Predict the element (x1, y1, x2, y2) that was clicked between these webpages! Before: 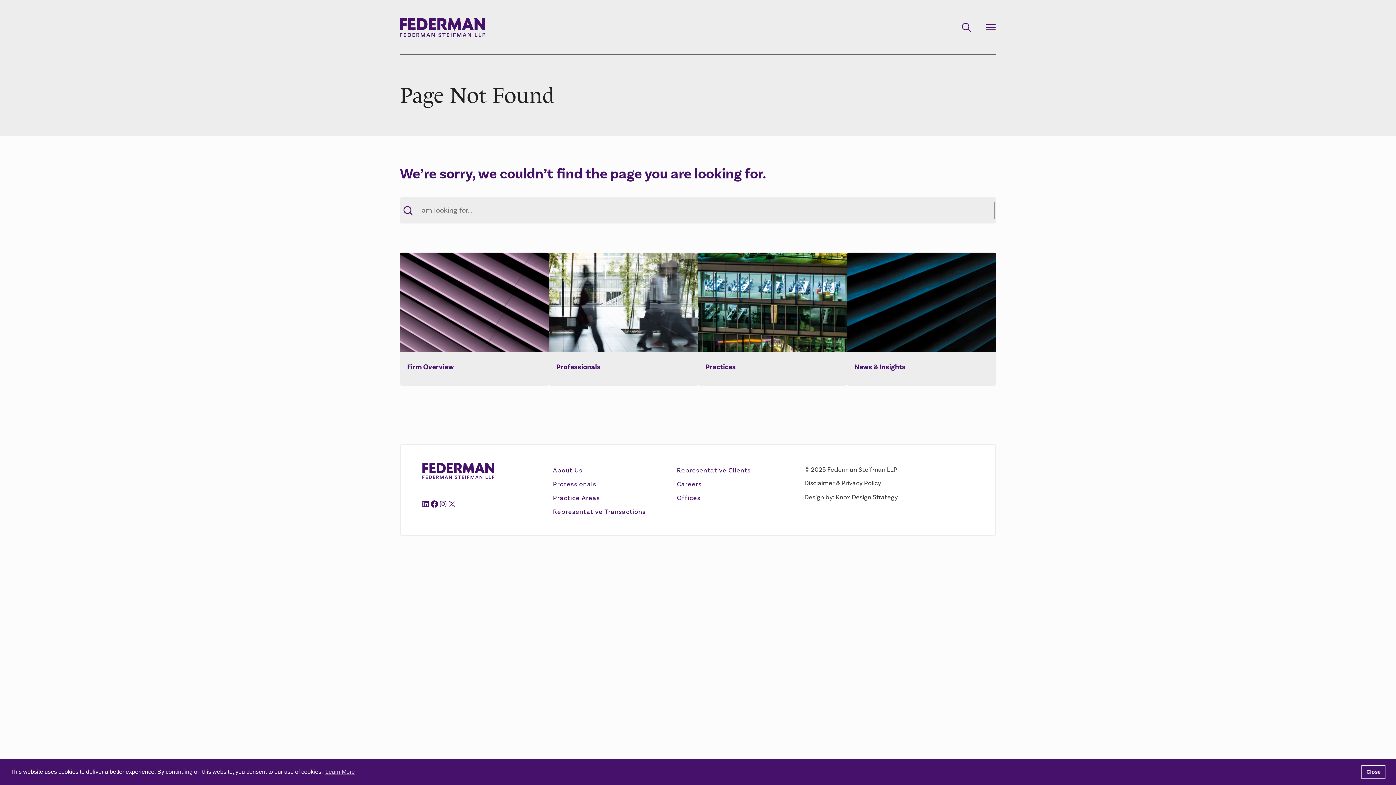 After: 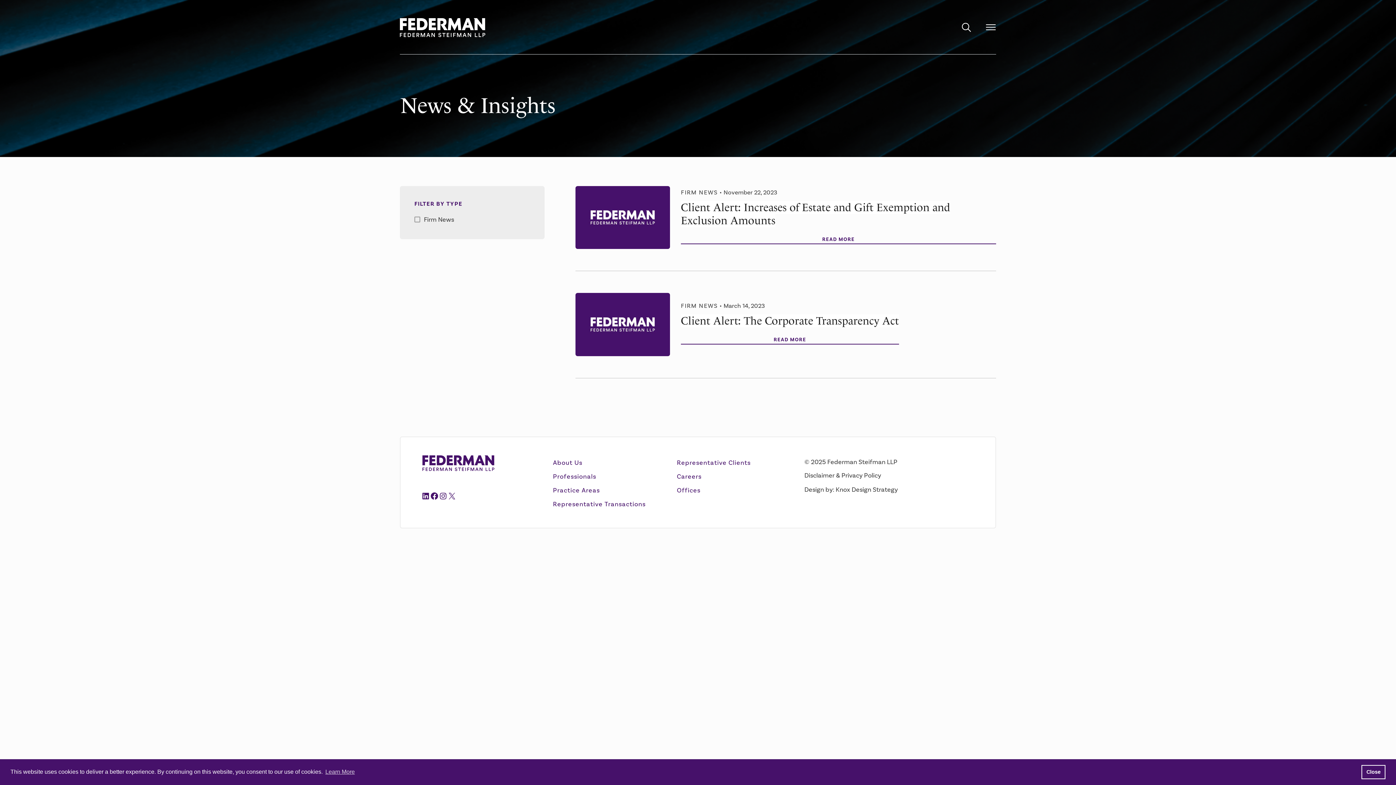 Action: label: News & Insights bbox: (854, 363, 905, 371)